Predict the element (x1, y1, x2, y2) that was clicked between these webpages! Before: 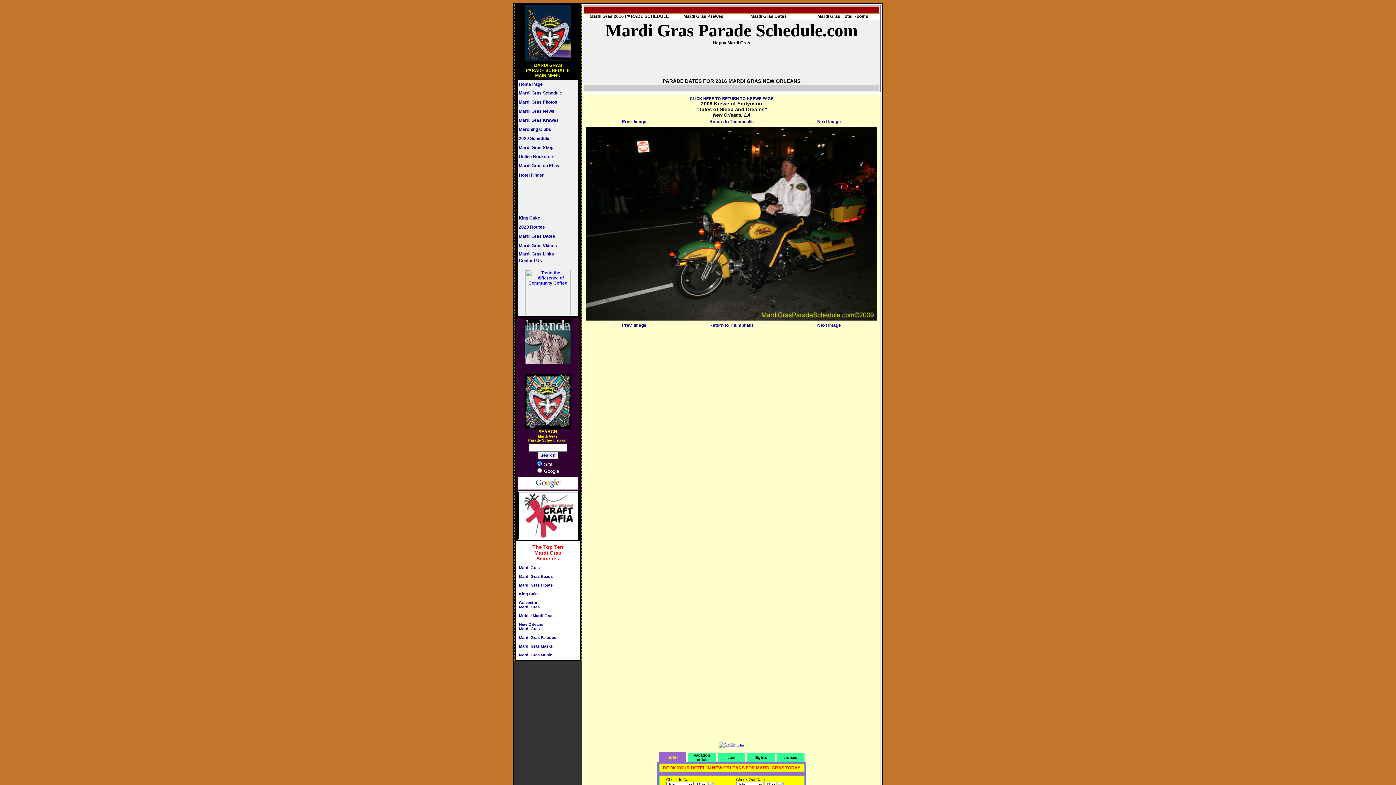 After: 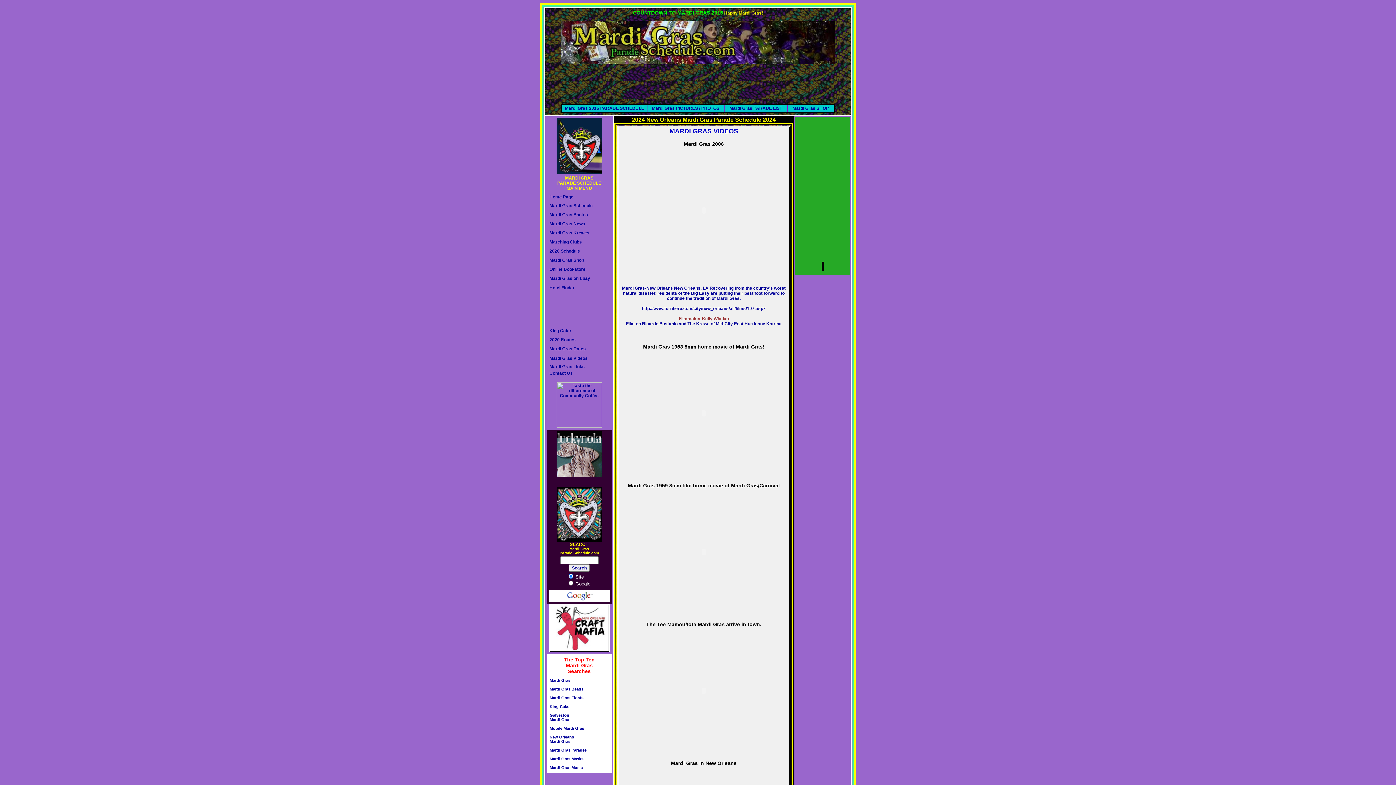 Action: label: Mardi Gras Videos bbox: (518, 243, 557, 248)